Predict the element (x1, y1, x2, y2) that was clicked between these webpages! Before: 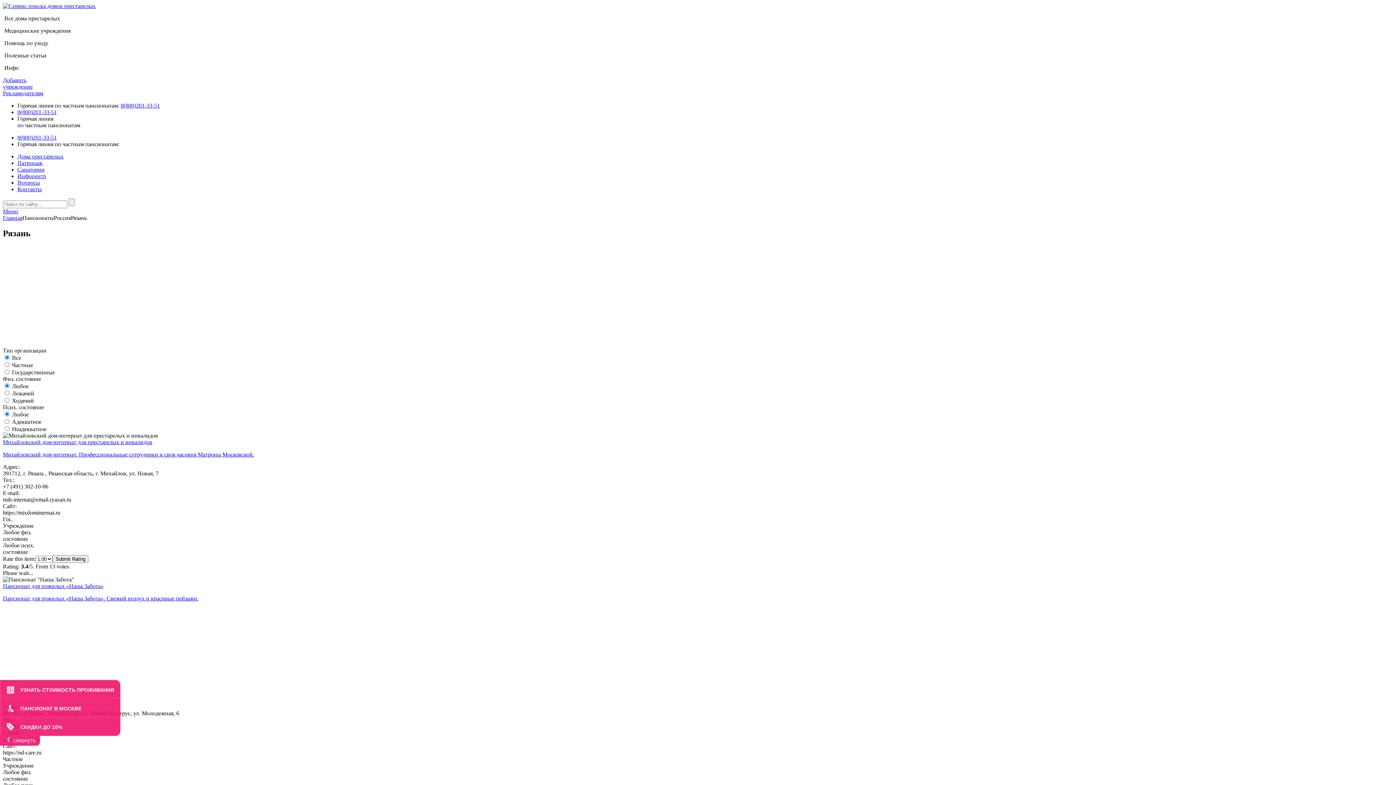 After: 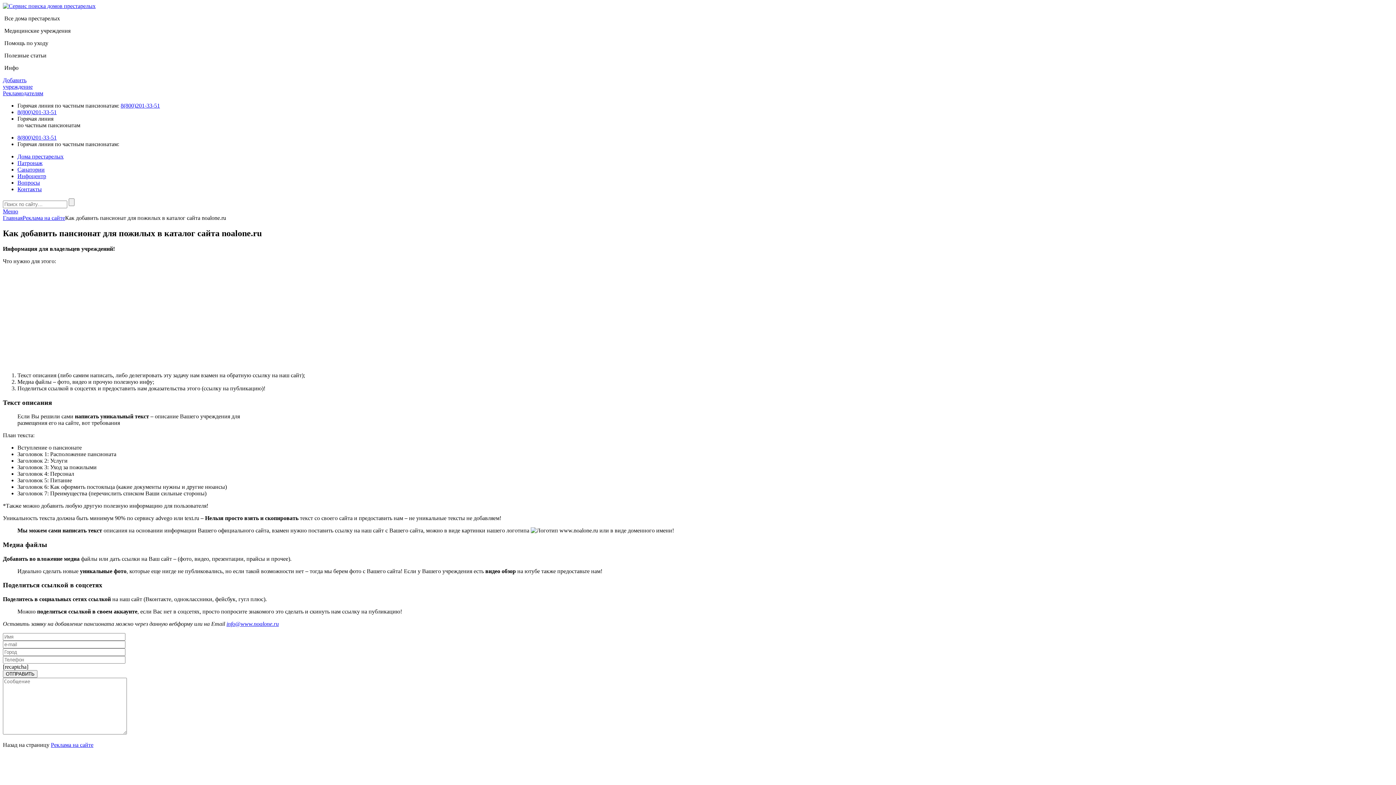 Action: bbox: (2, 77, 32, 89) label: Добавить
учреждение